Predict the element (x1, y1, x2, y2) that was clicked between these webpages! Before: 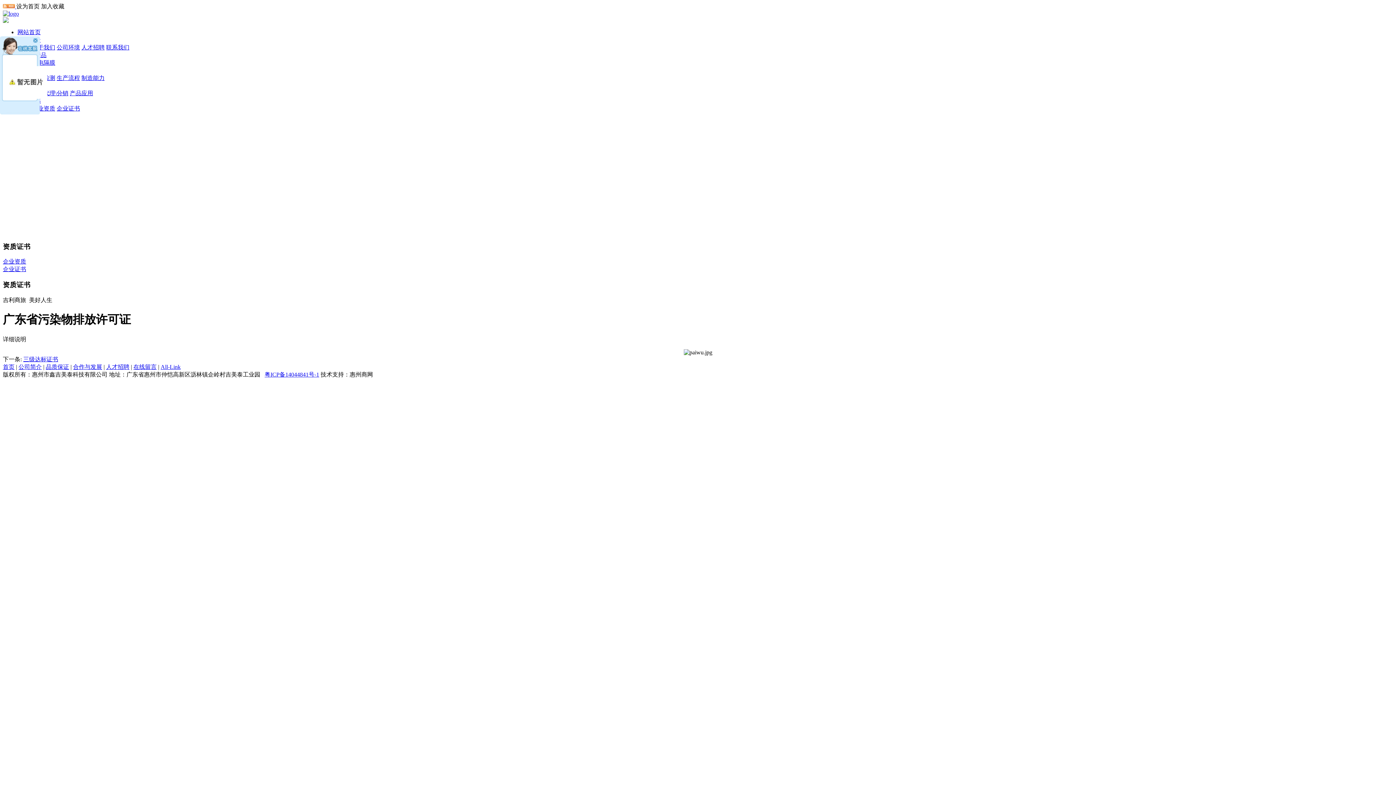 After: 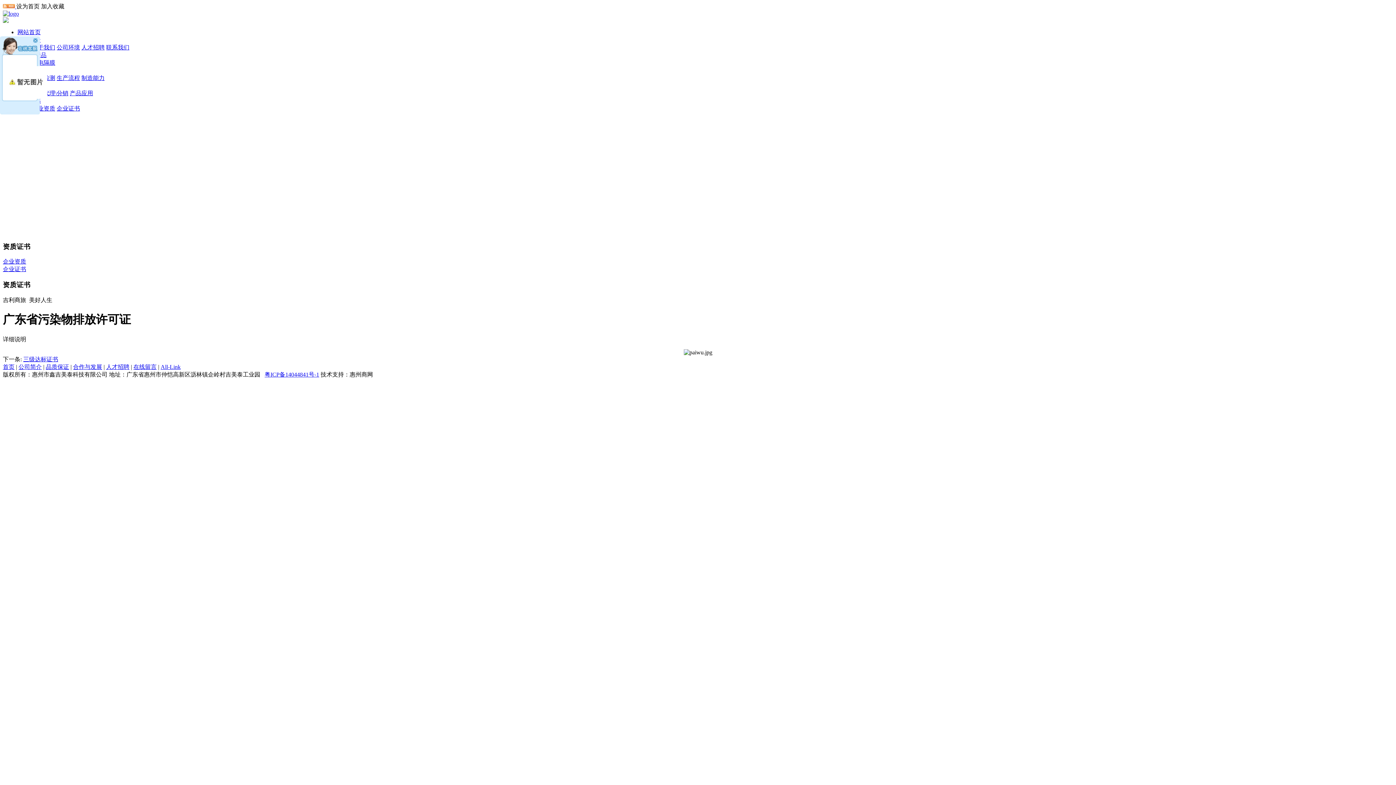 Action: bbox: (16, 3, 41, 9) label: 设为首页 